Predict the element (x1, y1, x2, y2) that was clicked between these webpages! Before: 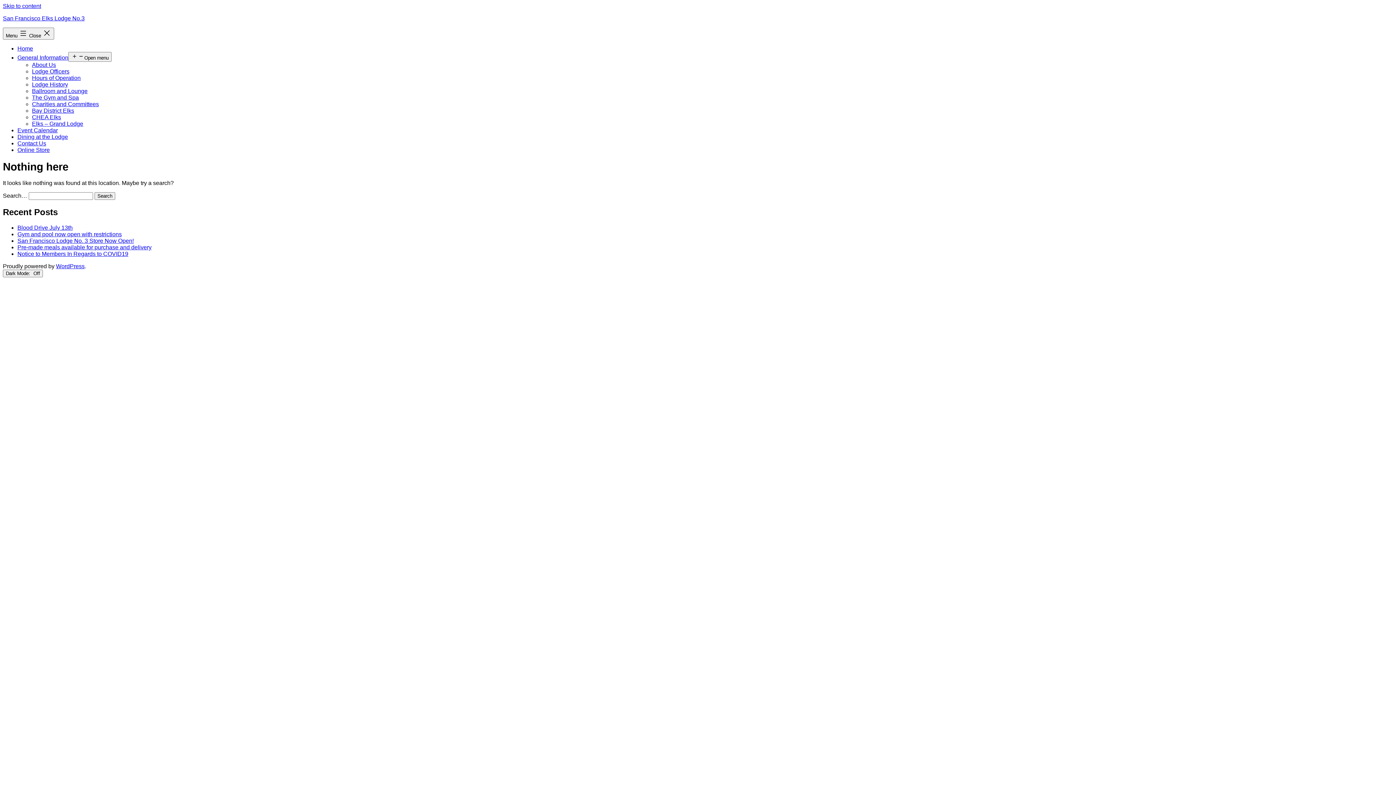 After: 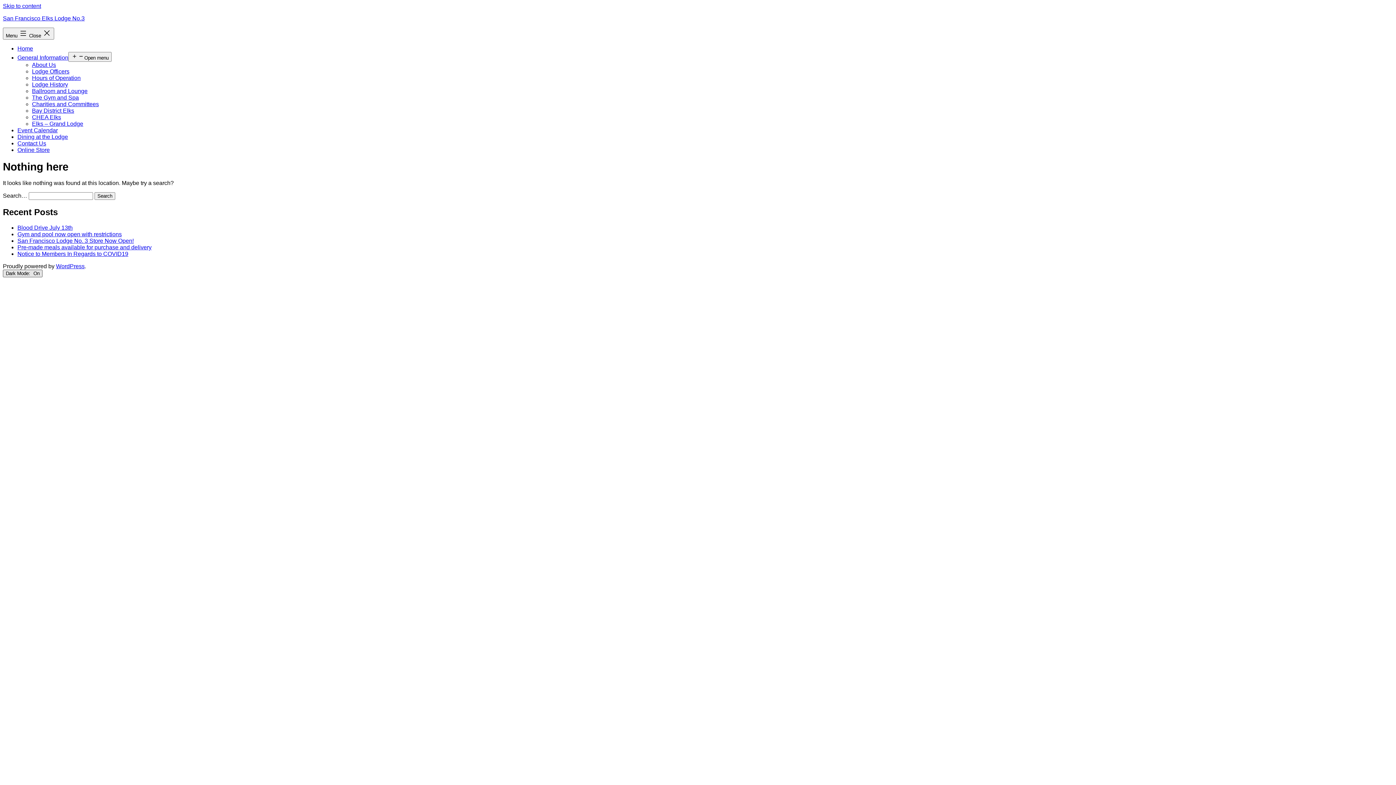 Action: label: Dark Mode:  bbox: (2, 269, 42, 277)